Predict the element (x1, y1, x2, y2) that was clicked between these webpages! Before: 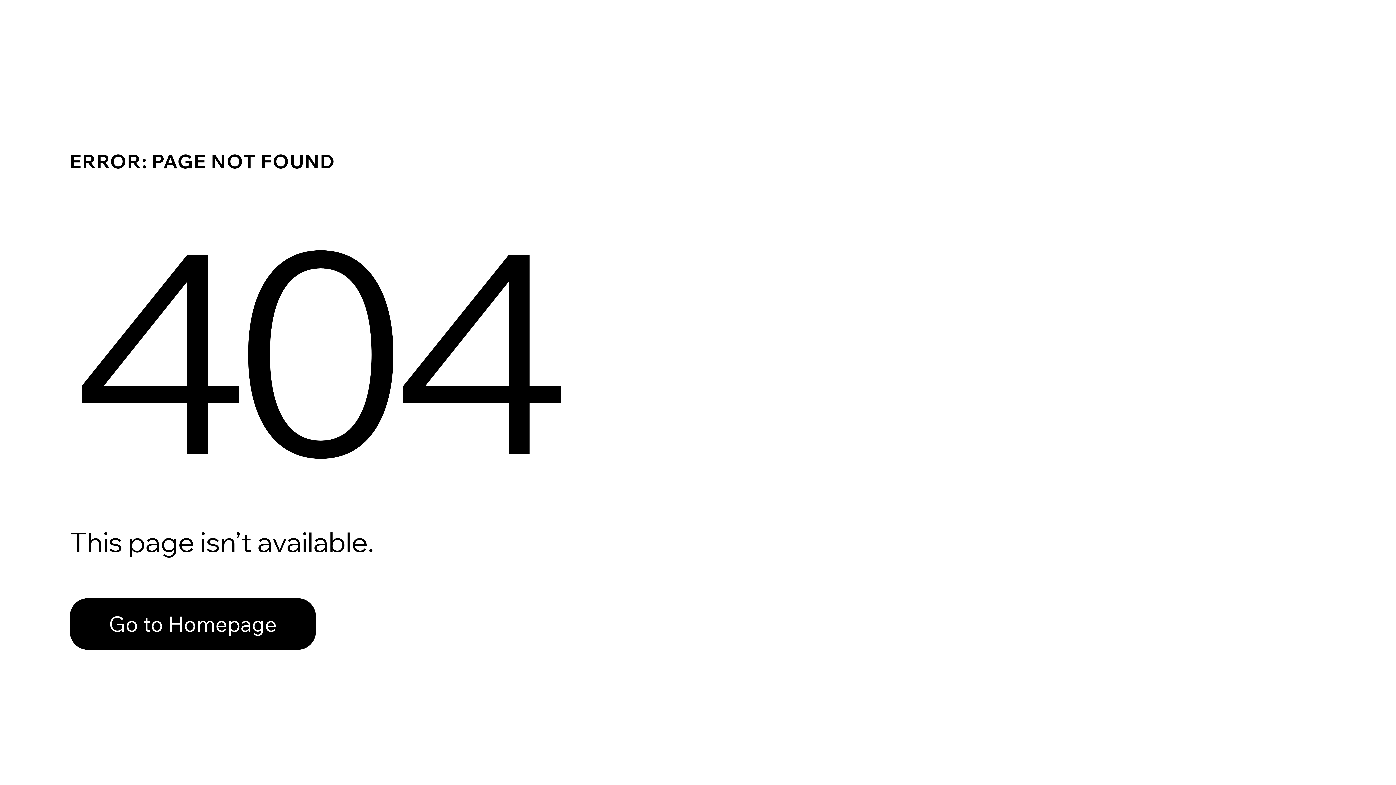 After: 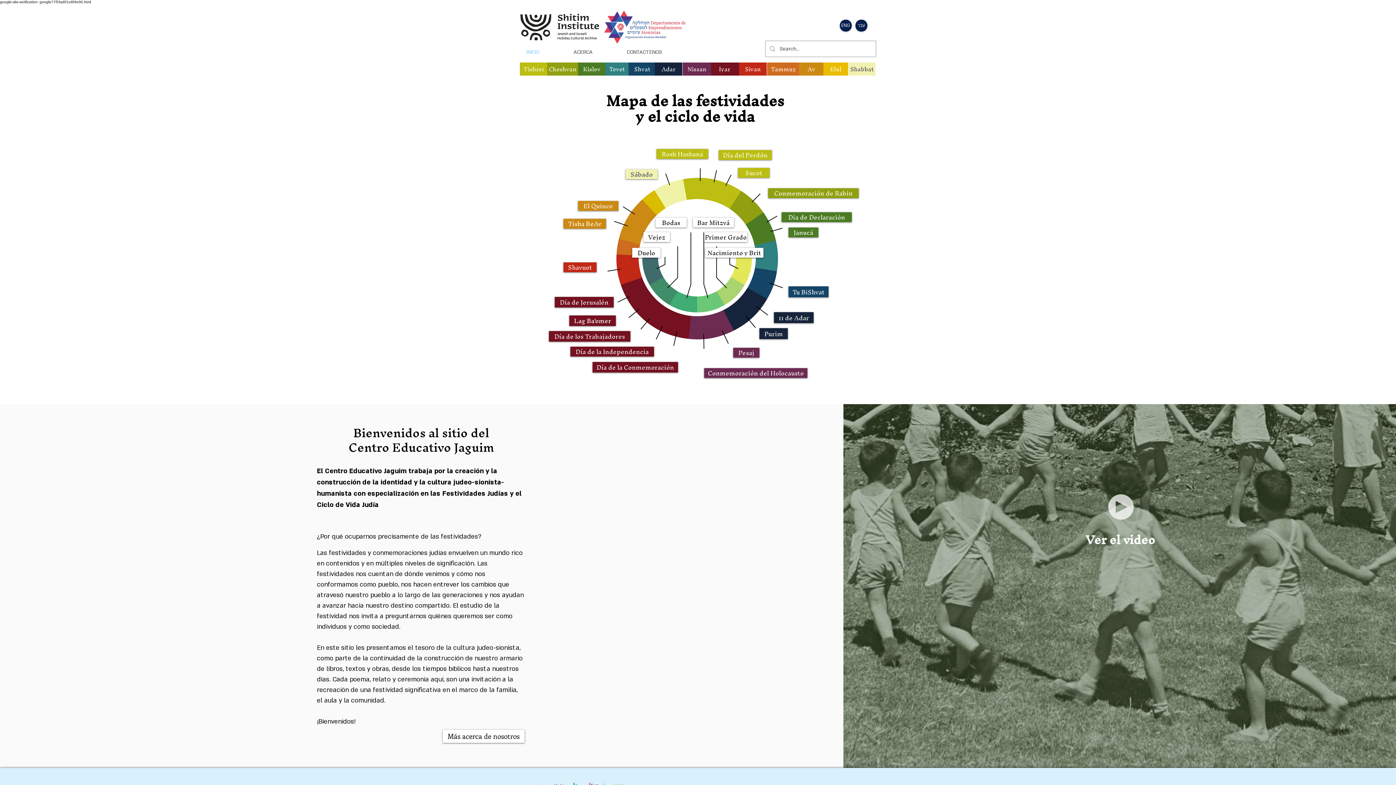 Action: label: Go to Homepage bbox: (69, 582, 768, 659)